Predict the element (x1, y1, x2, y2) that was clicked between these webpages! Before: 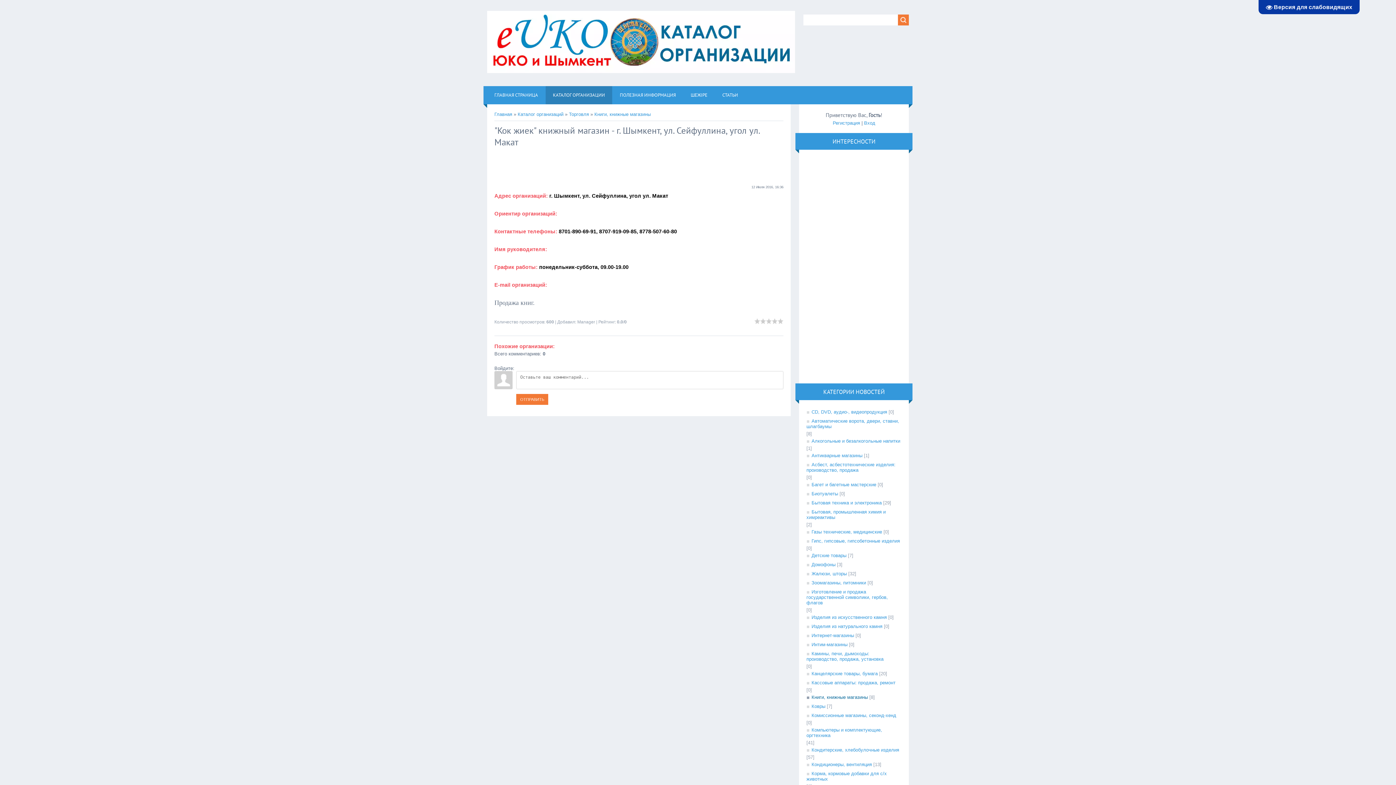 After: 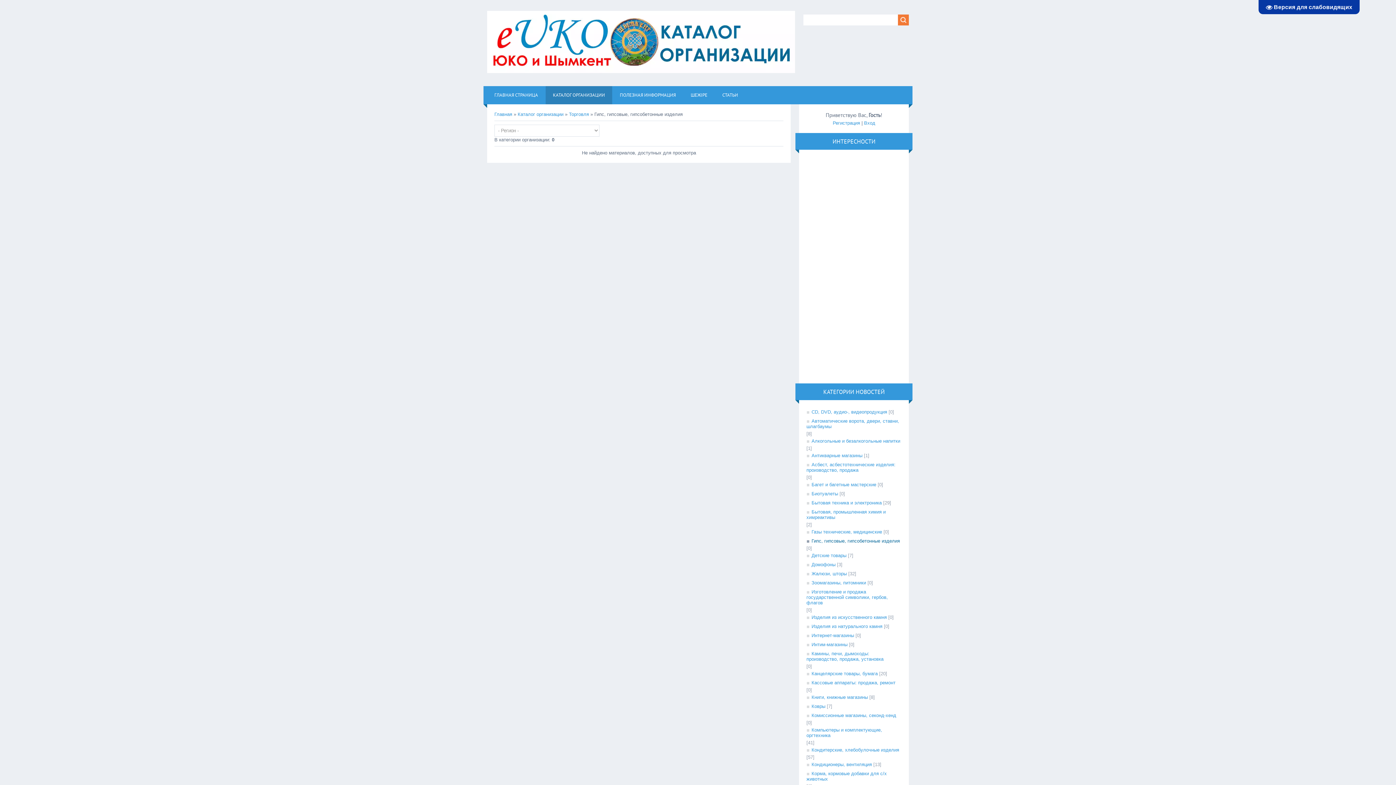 Action: bbox: (806, 536, 900, 545) label: Гипс, гипсовые, гипсобетонные изделия